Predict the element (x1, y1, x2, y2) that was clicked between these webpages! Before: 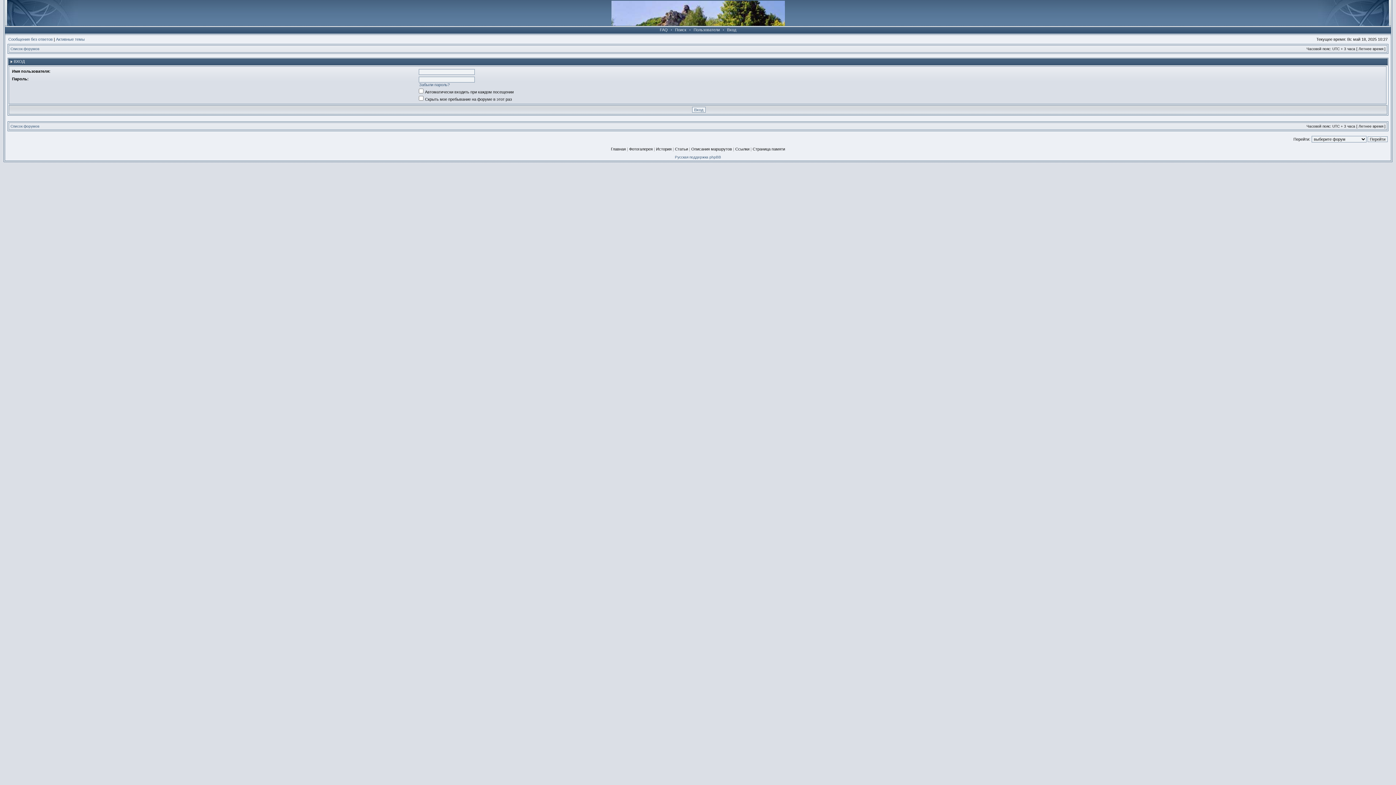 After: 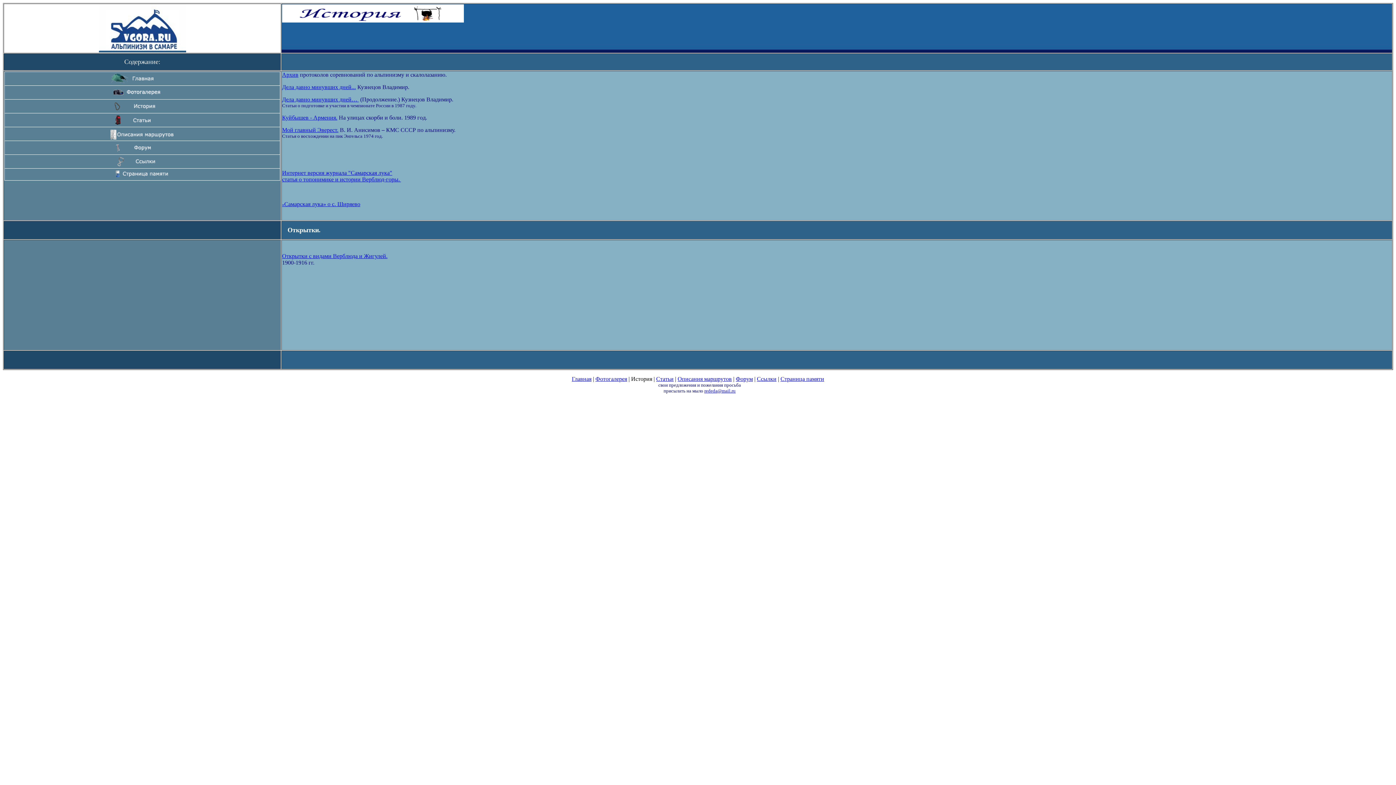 Action: label: История bbox: (656, 146, 671, 151)